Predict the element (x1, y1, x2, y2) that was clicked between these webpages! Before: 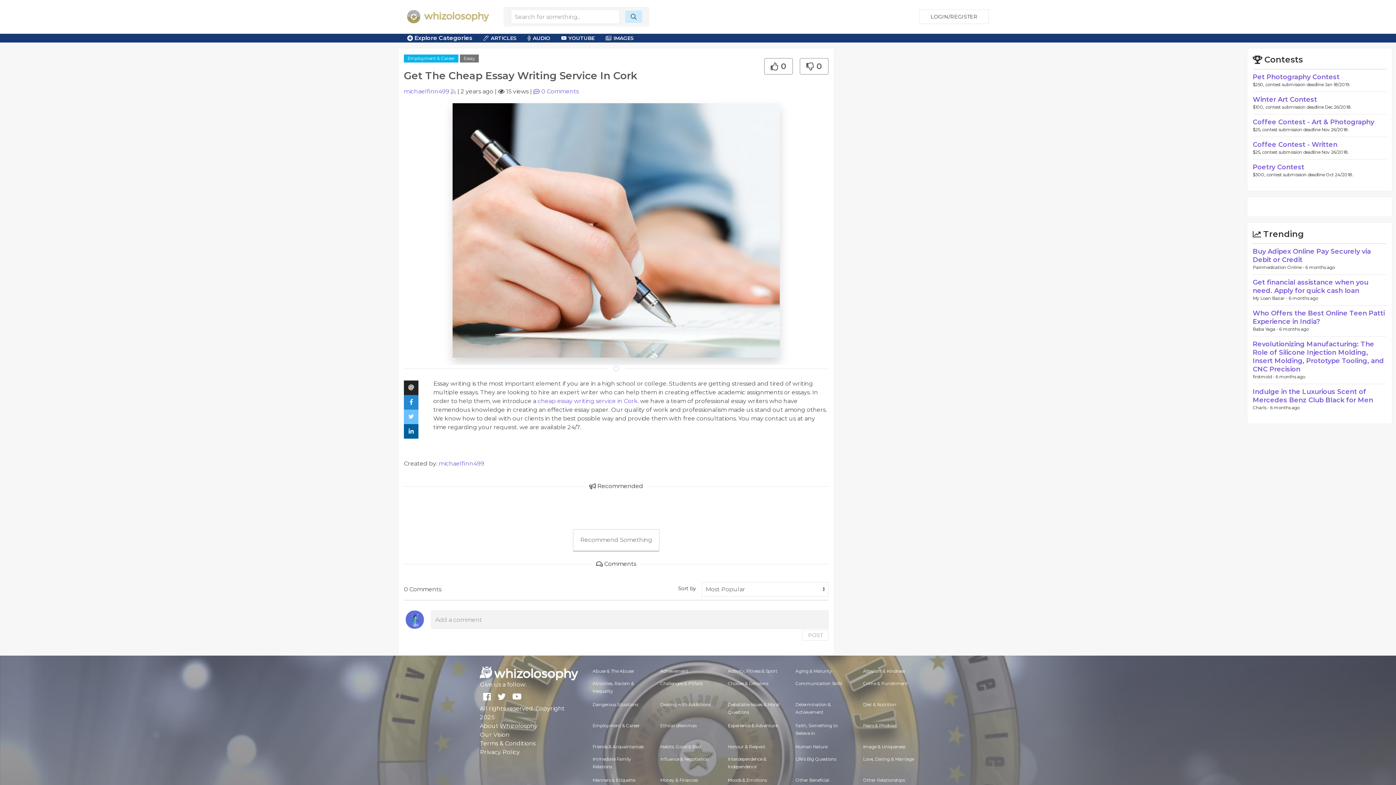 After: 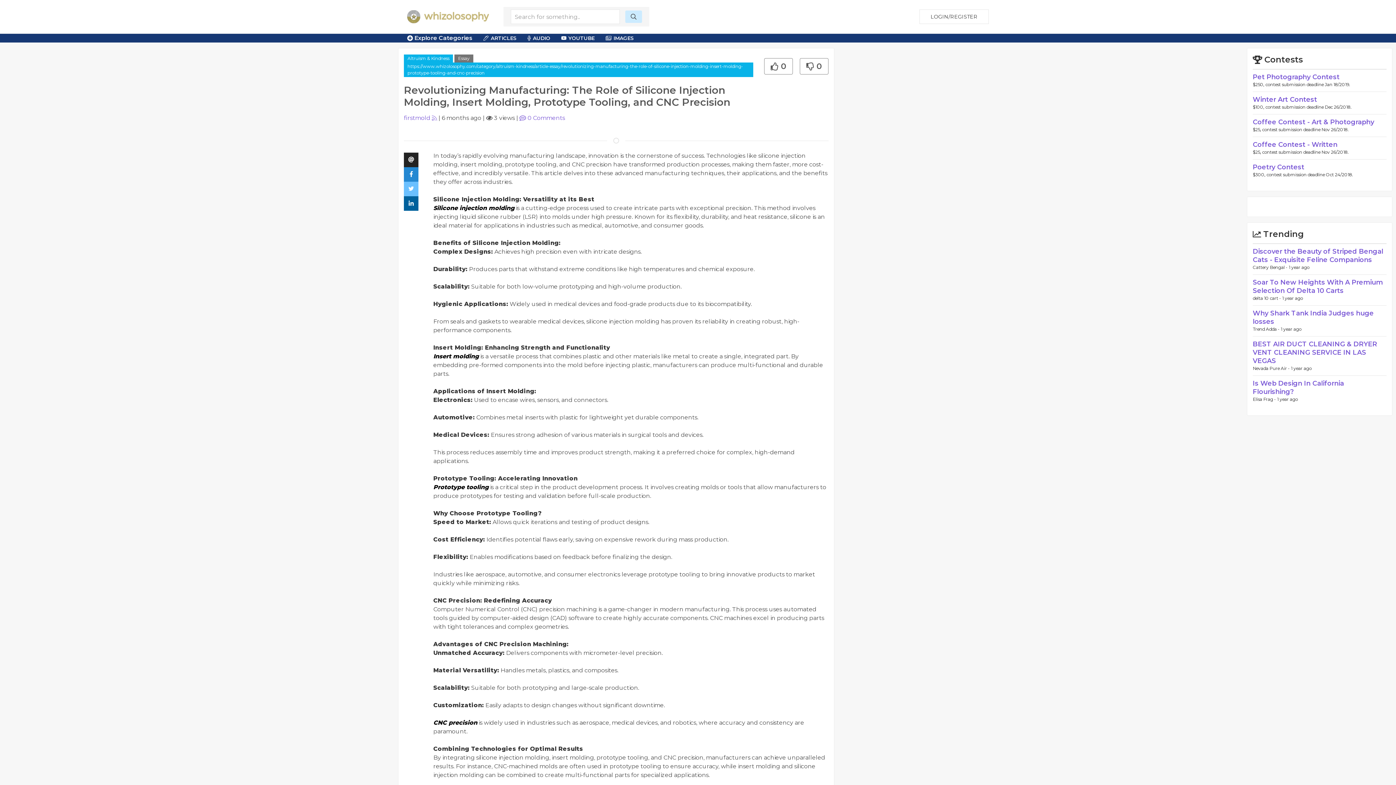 Action: bbox: (1253, 340, 1384, 373) label: Revolutionizing Manufacturing: The Role of Silicone Injection Molding, Insert Molding, Prototype Tooling, and CNC Precision